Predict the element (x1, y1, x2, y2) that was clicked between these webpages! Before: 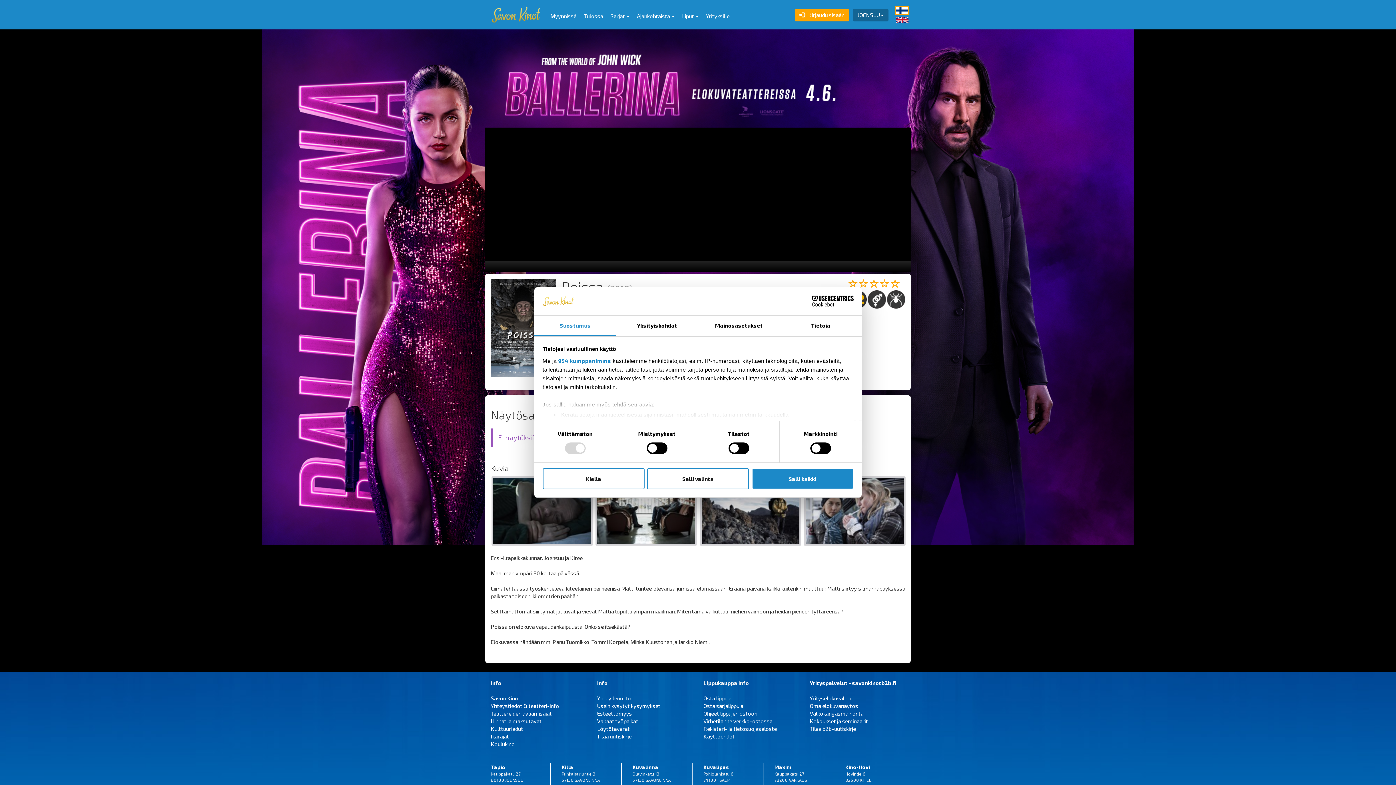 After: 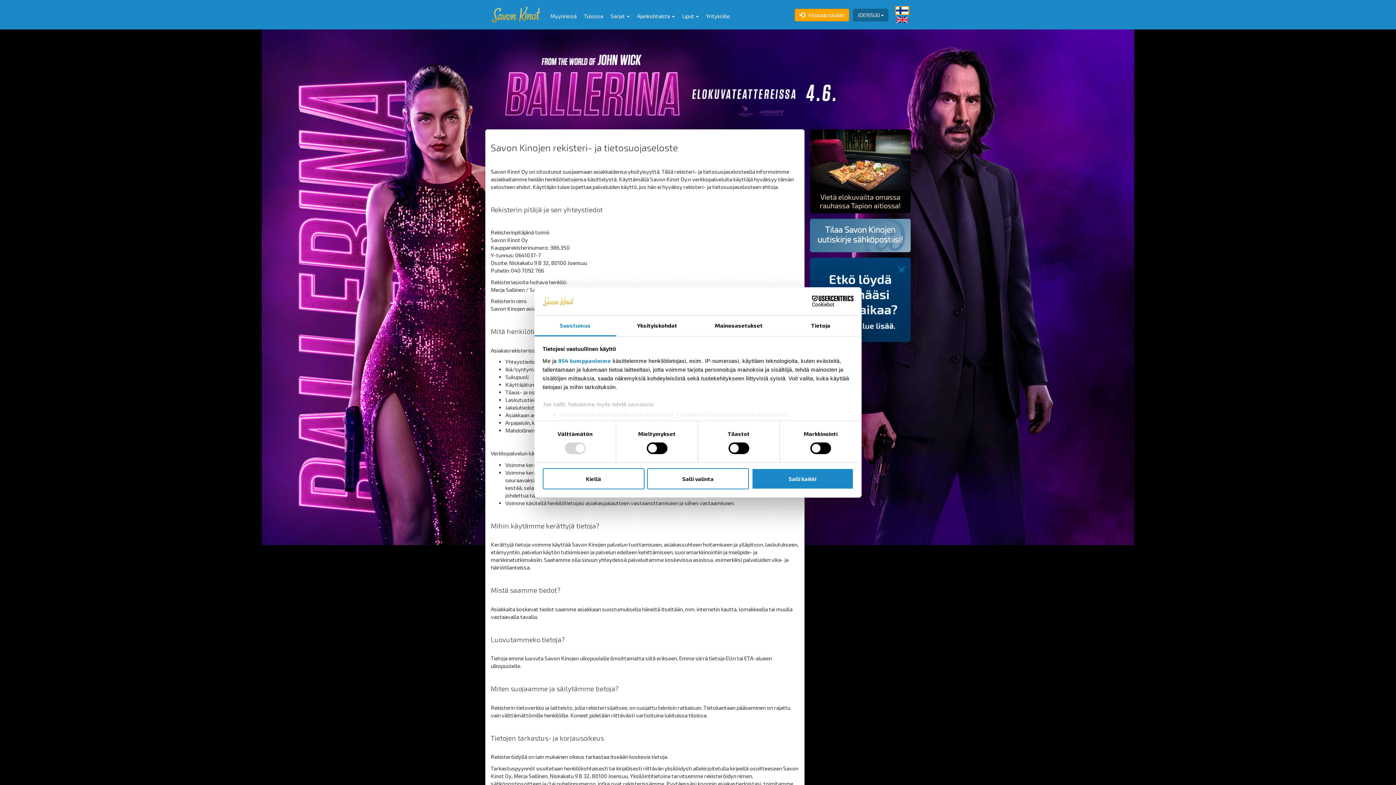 Action: label: Rekisteri- ja tietosuojaseloste bbox: (703, 725, 777, 732)